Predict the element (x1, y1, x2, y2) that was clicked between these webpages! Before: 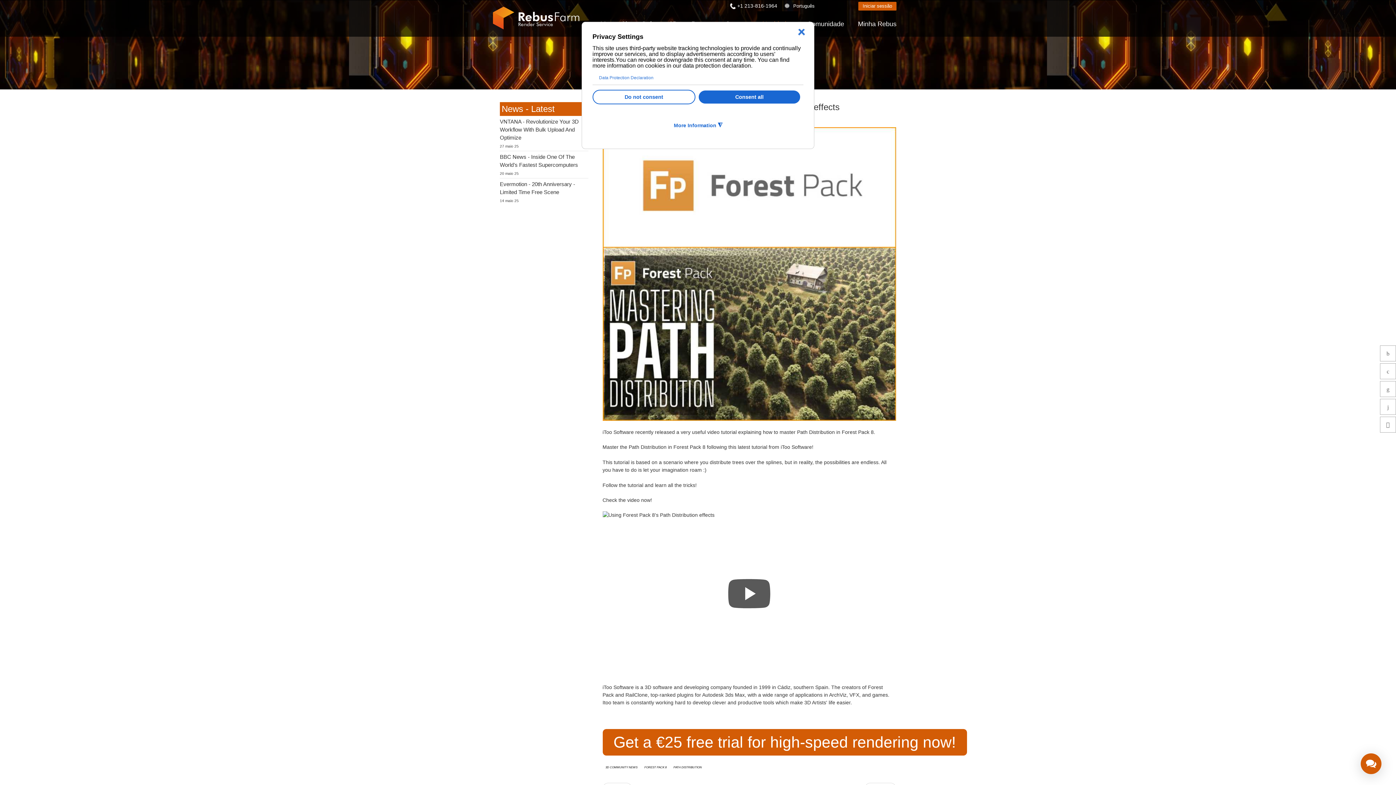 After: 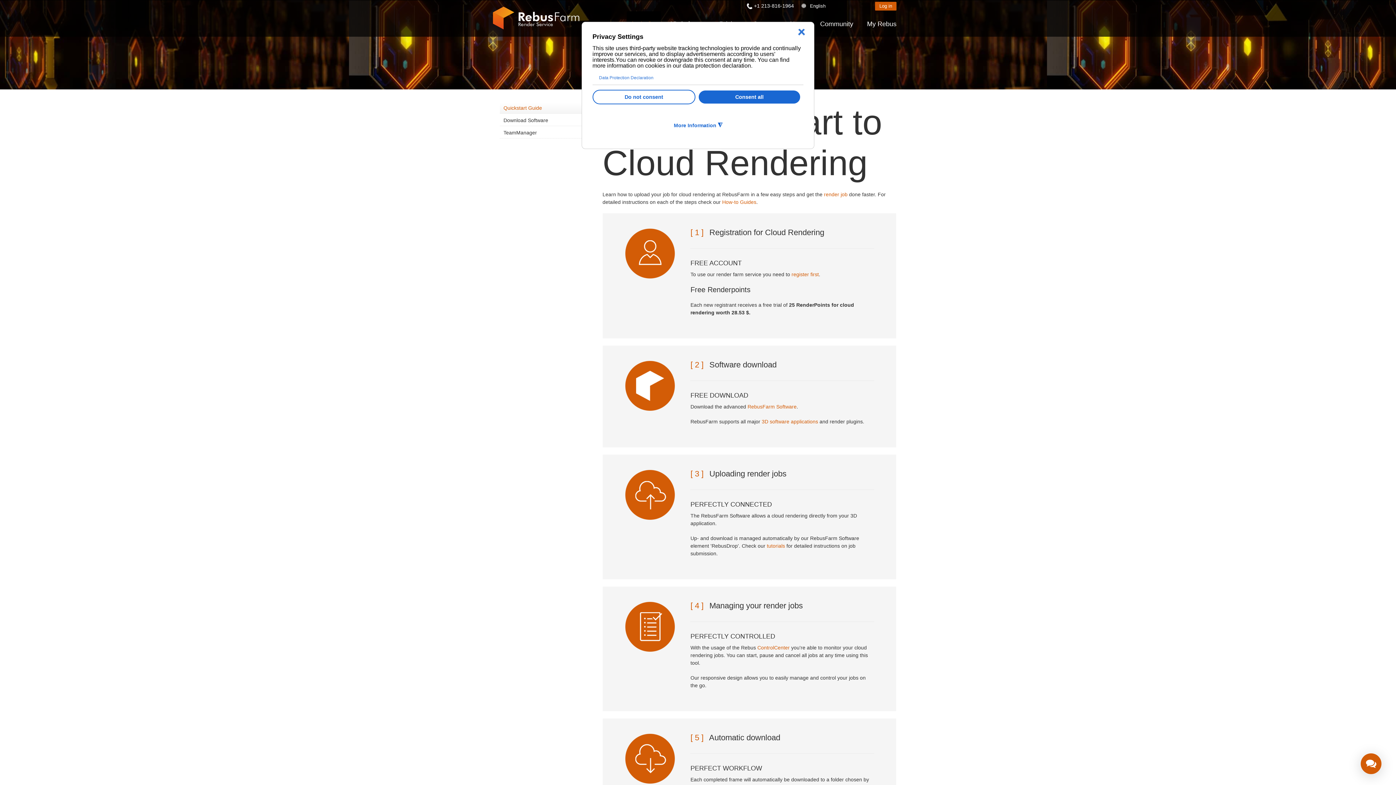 Action: bbox: (602, 729, 967, 755) label: Get a €25 free trial for high-speed rendering now!